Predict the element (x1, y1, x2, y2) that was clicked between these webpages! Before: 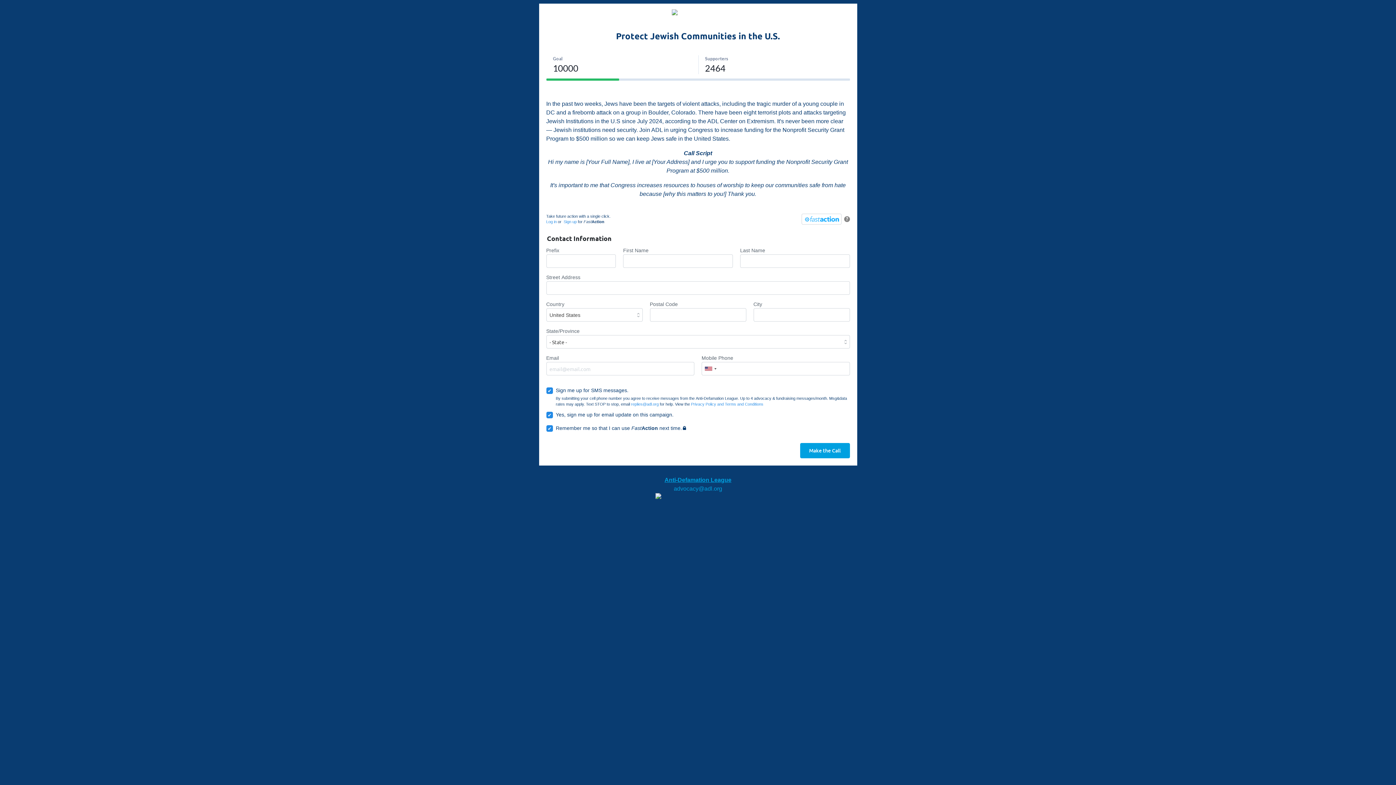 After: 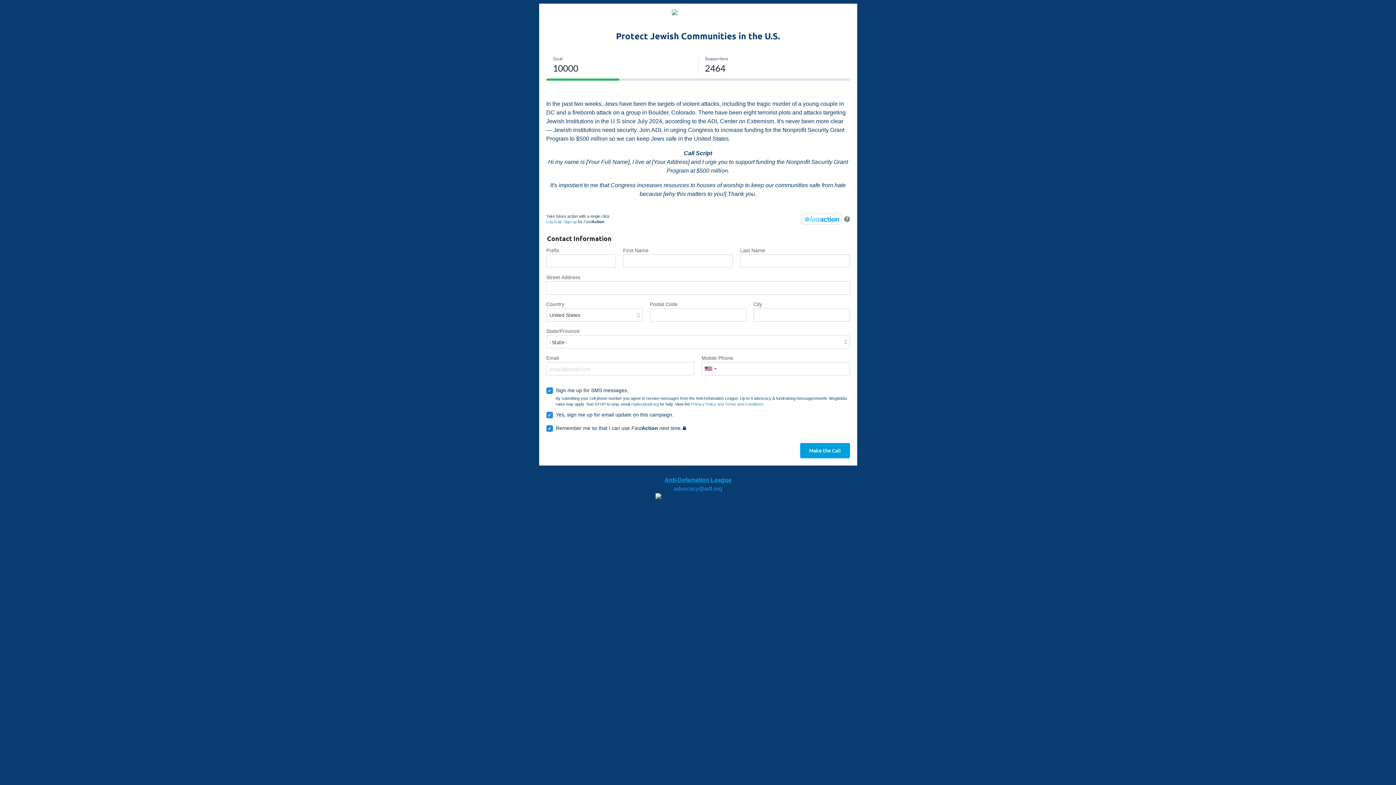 Action: bbox: (631, 402, 658, 406) label: replies@adl.org